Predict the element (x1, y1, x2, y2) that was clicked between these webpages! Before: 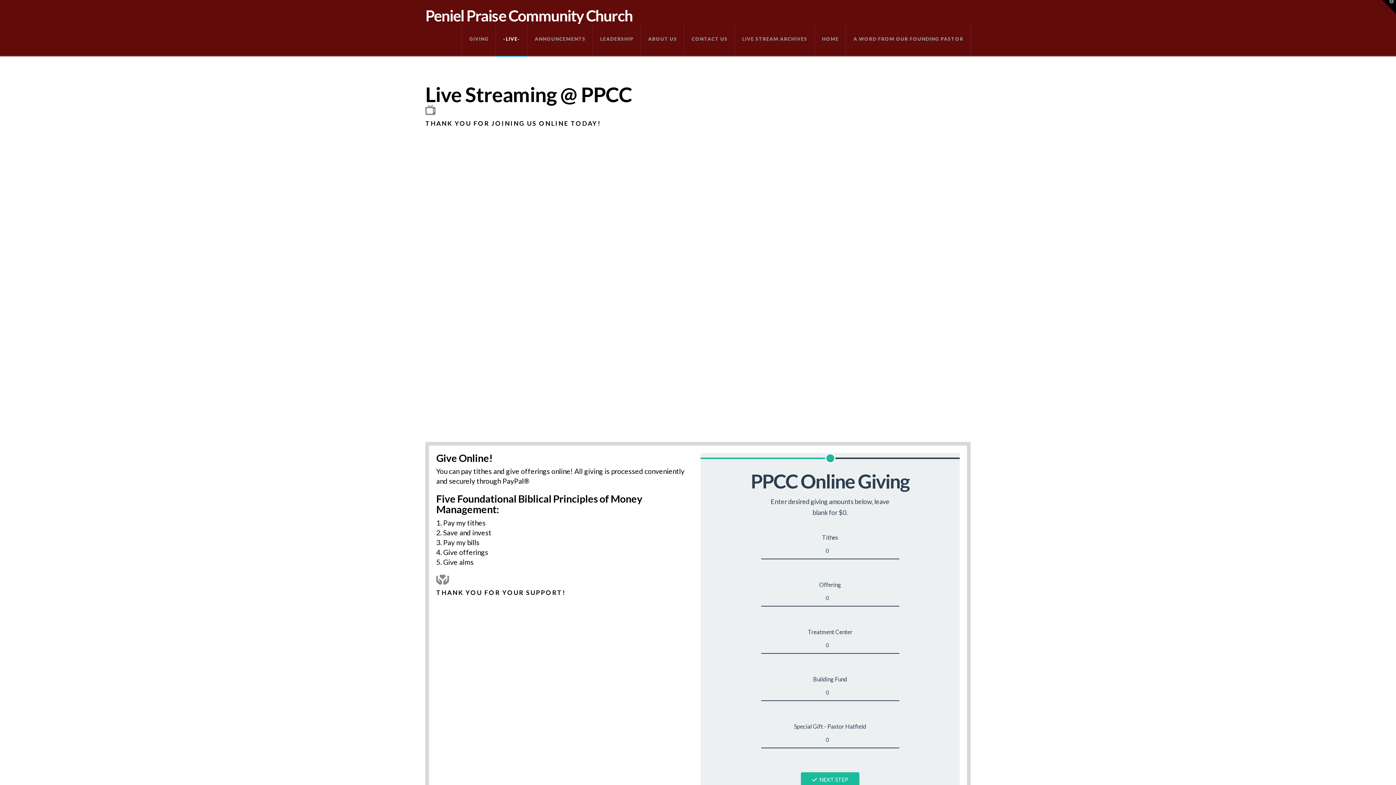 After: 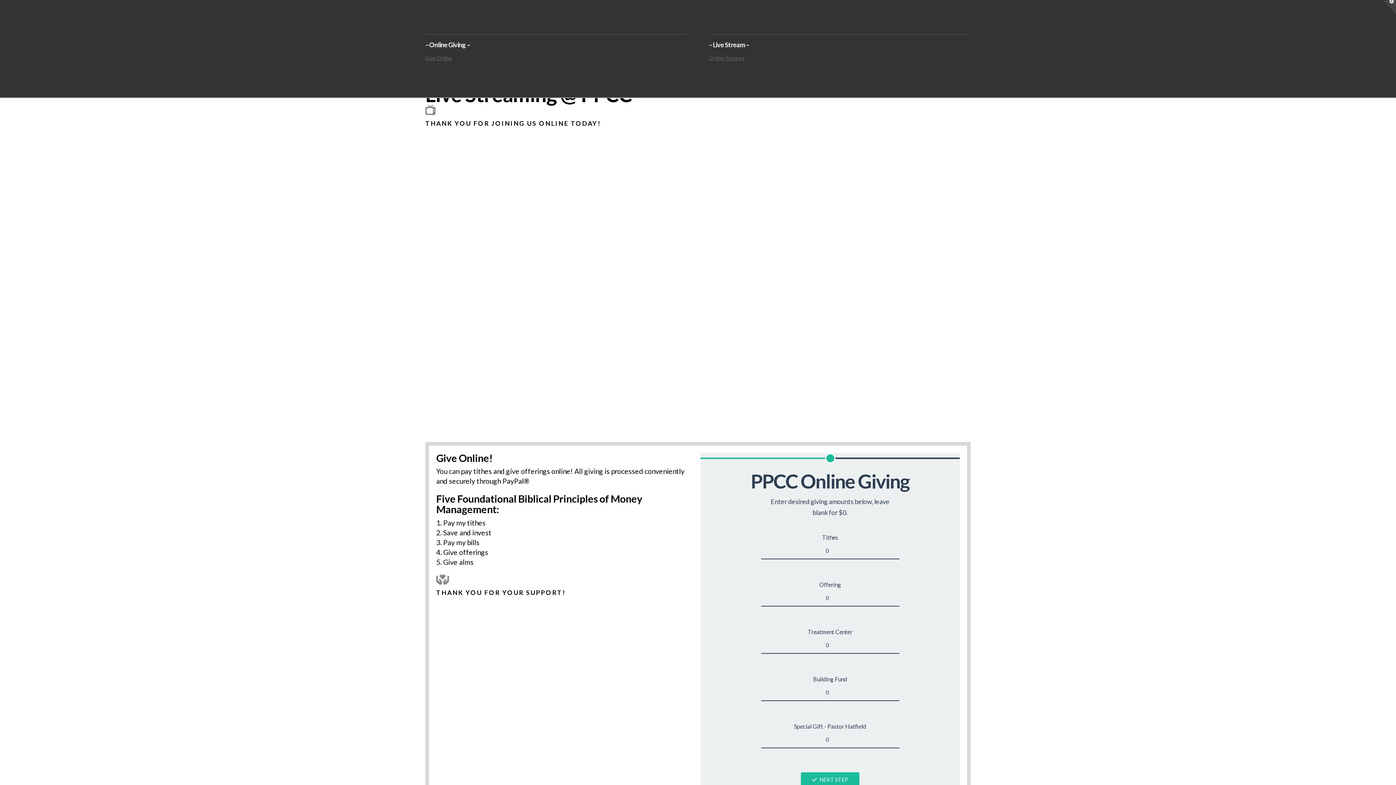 Action: bbox: (1382, 0, 1396, 13) label: Toggle the Widgetbar